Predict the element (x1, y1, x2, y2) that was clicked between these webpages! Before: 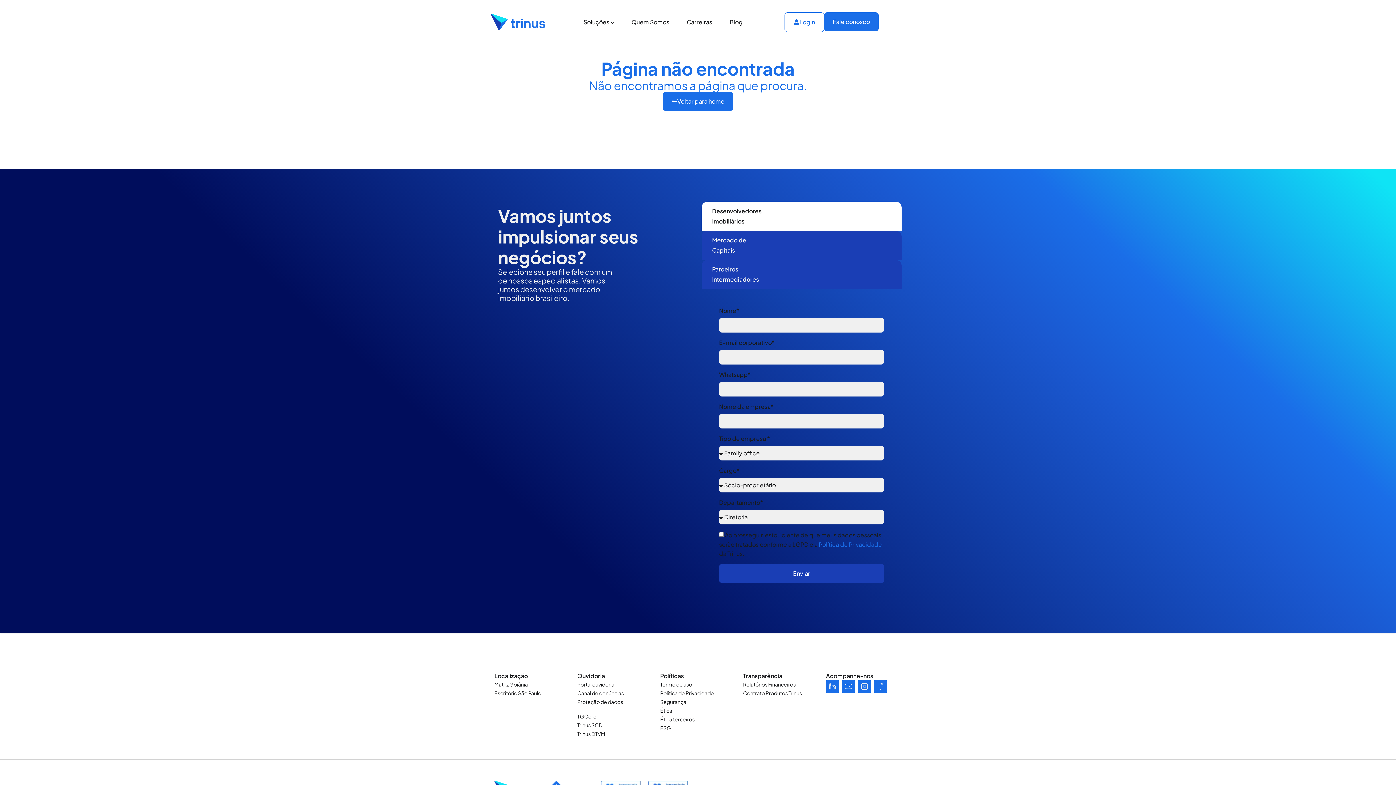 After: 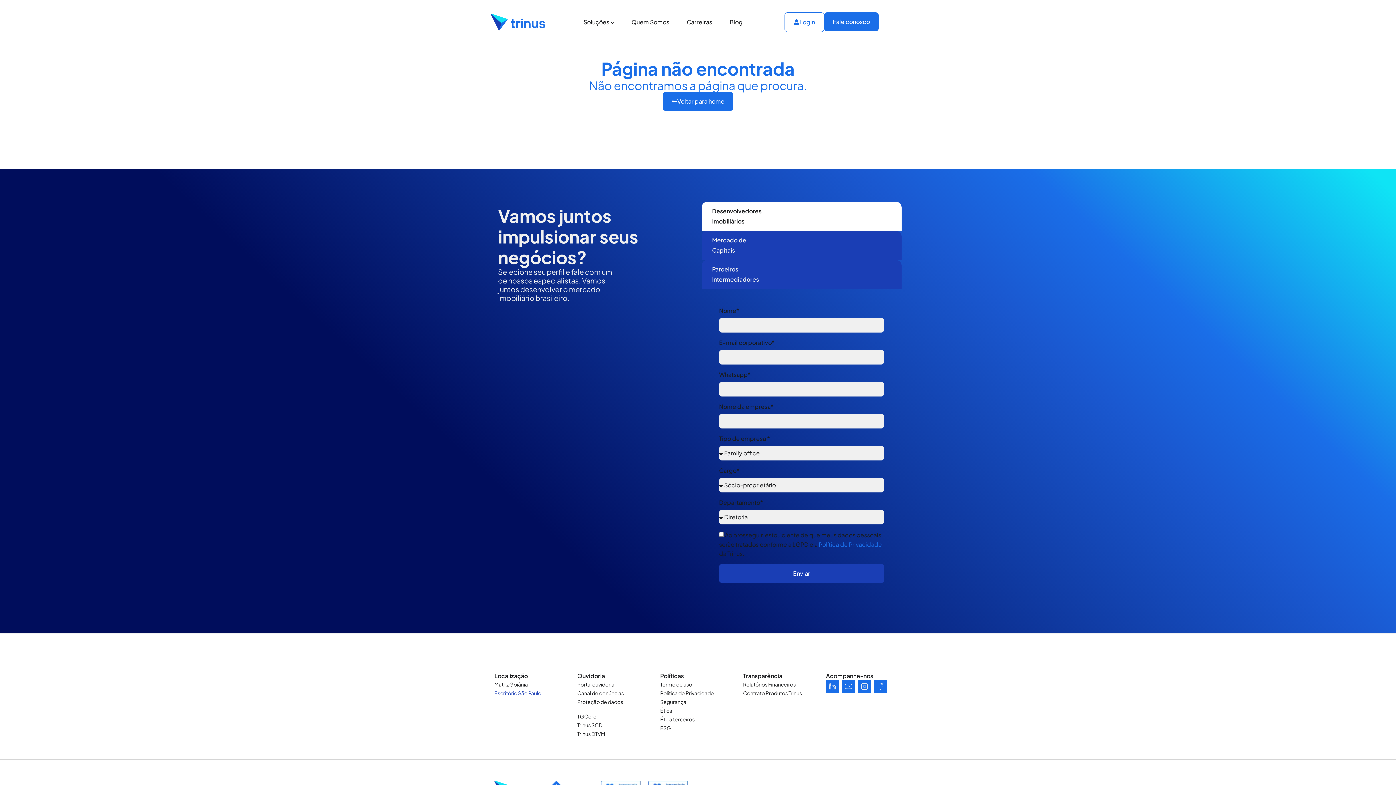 Action: bbox: (494, 689, 570, 697) label: Escritório São Paulo